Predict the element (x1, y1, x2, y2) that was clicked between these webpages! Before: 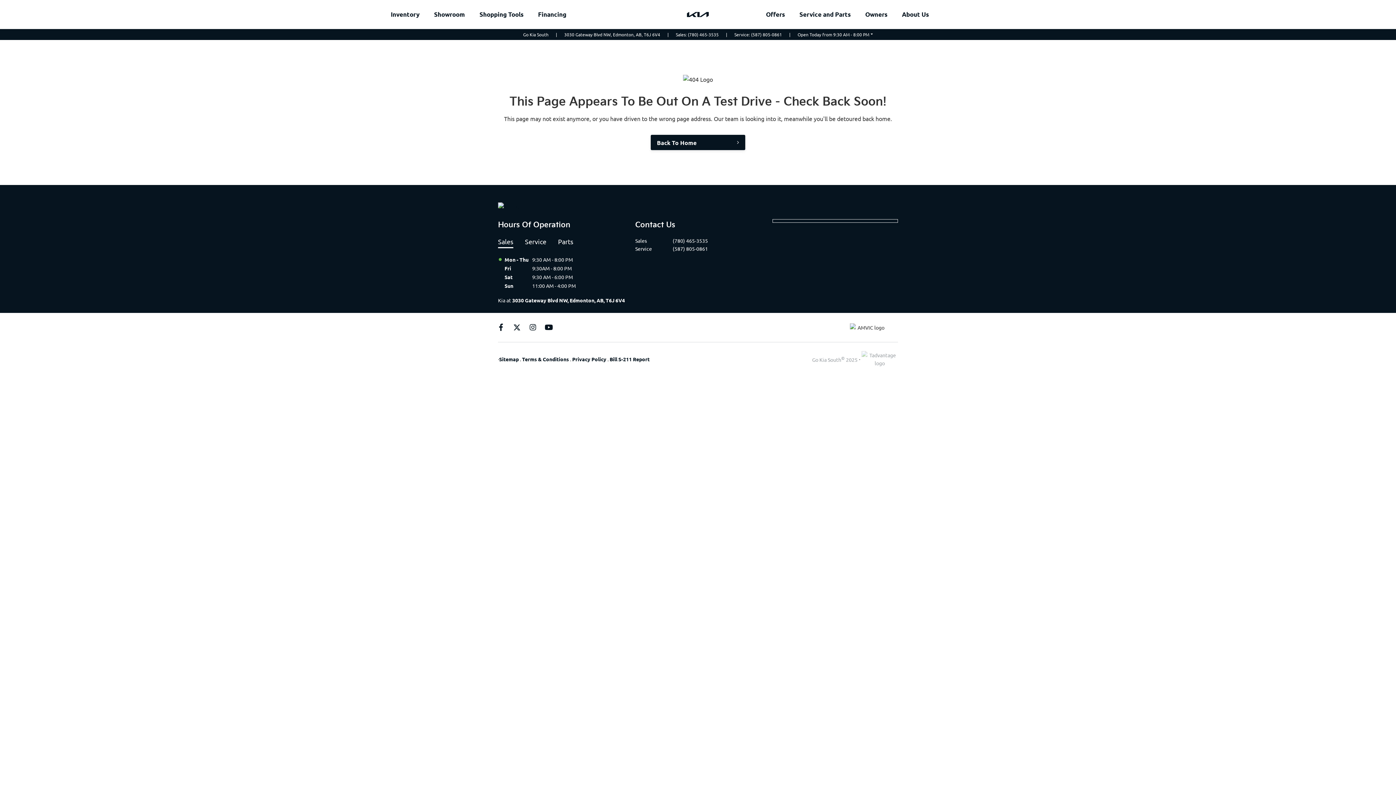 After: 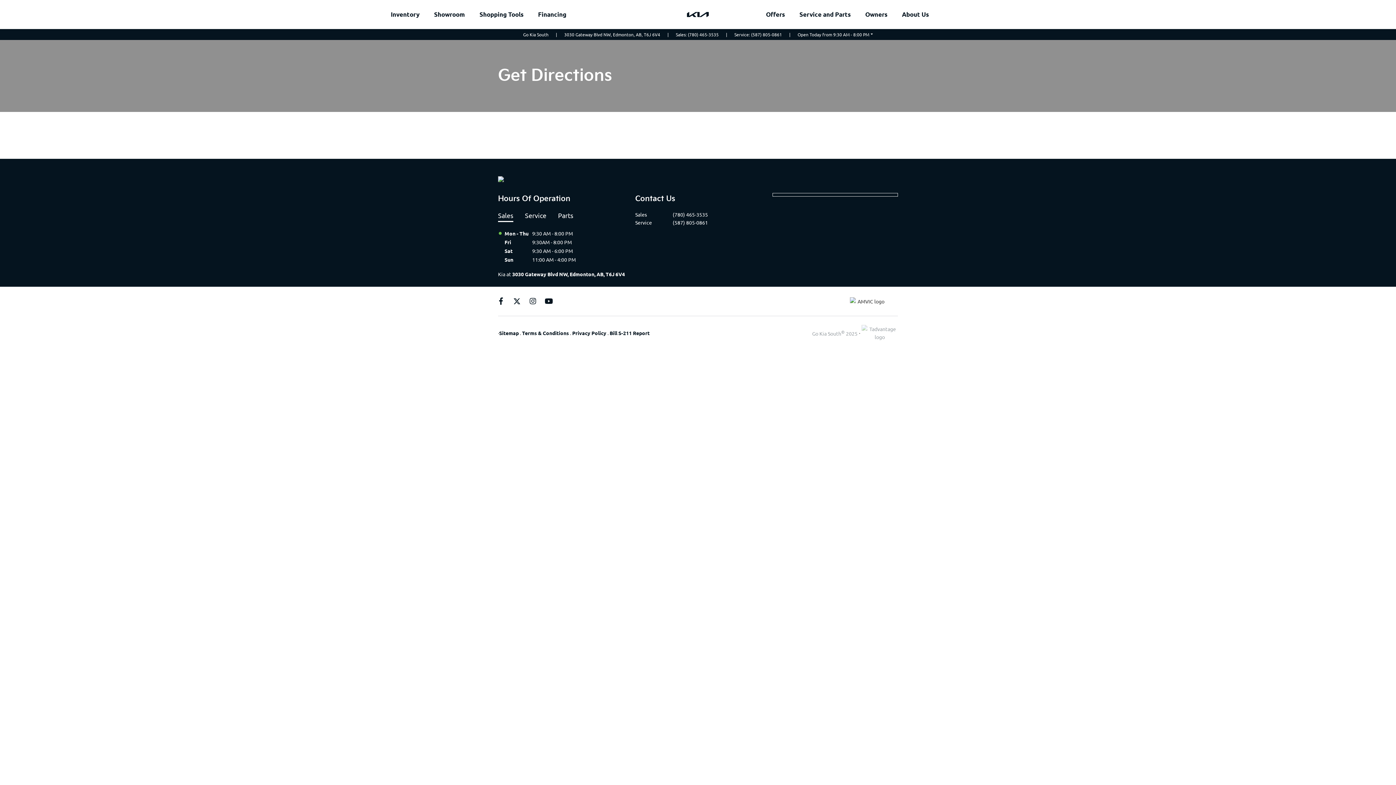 Action: bbox: (564, 31, 660, 38) label: 3030 Gateway Blvd NW, Edmonton, AB, T6J 6V4